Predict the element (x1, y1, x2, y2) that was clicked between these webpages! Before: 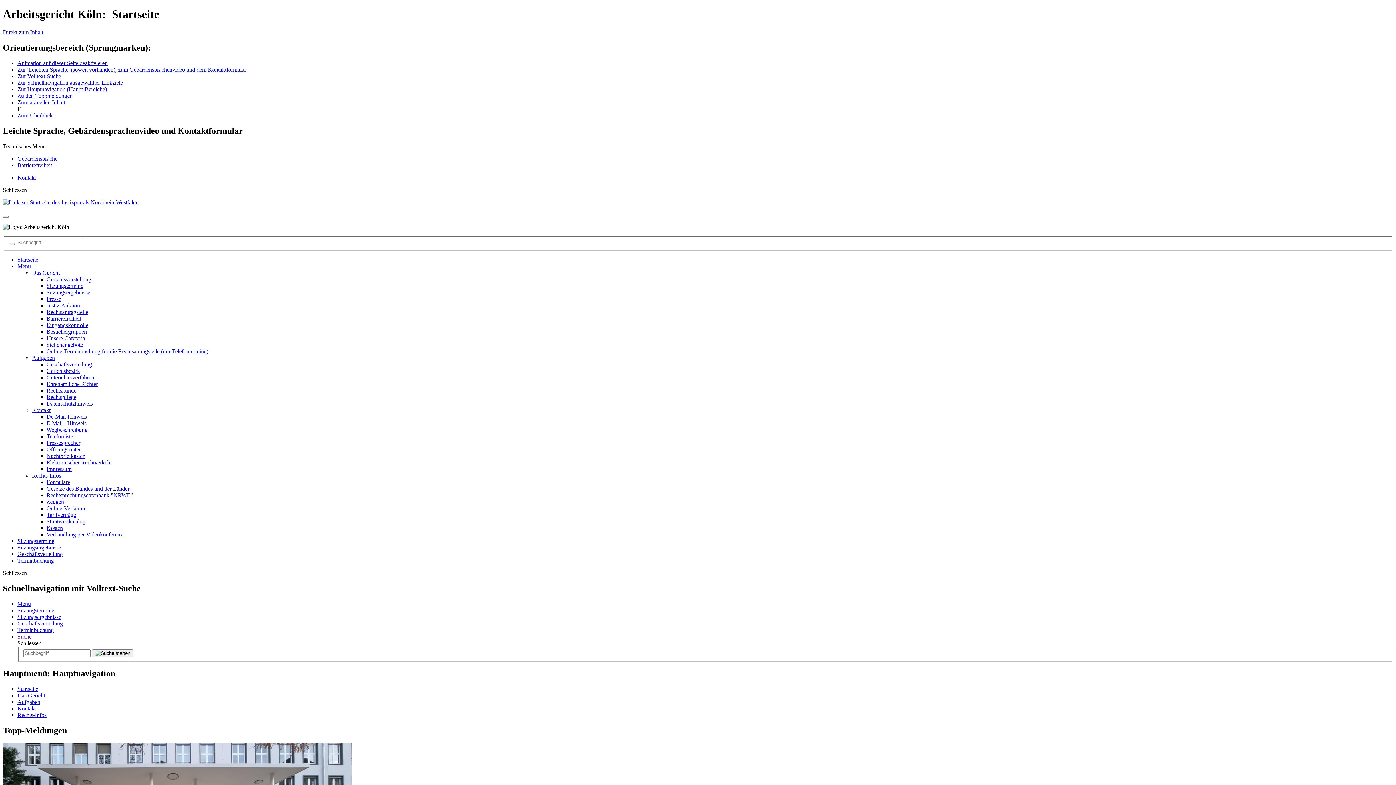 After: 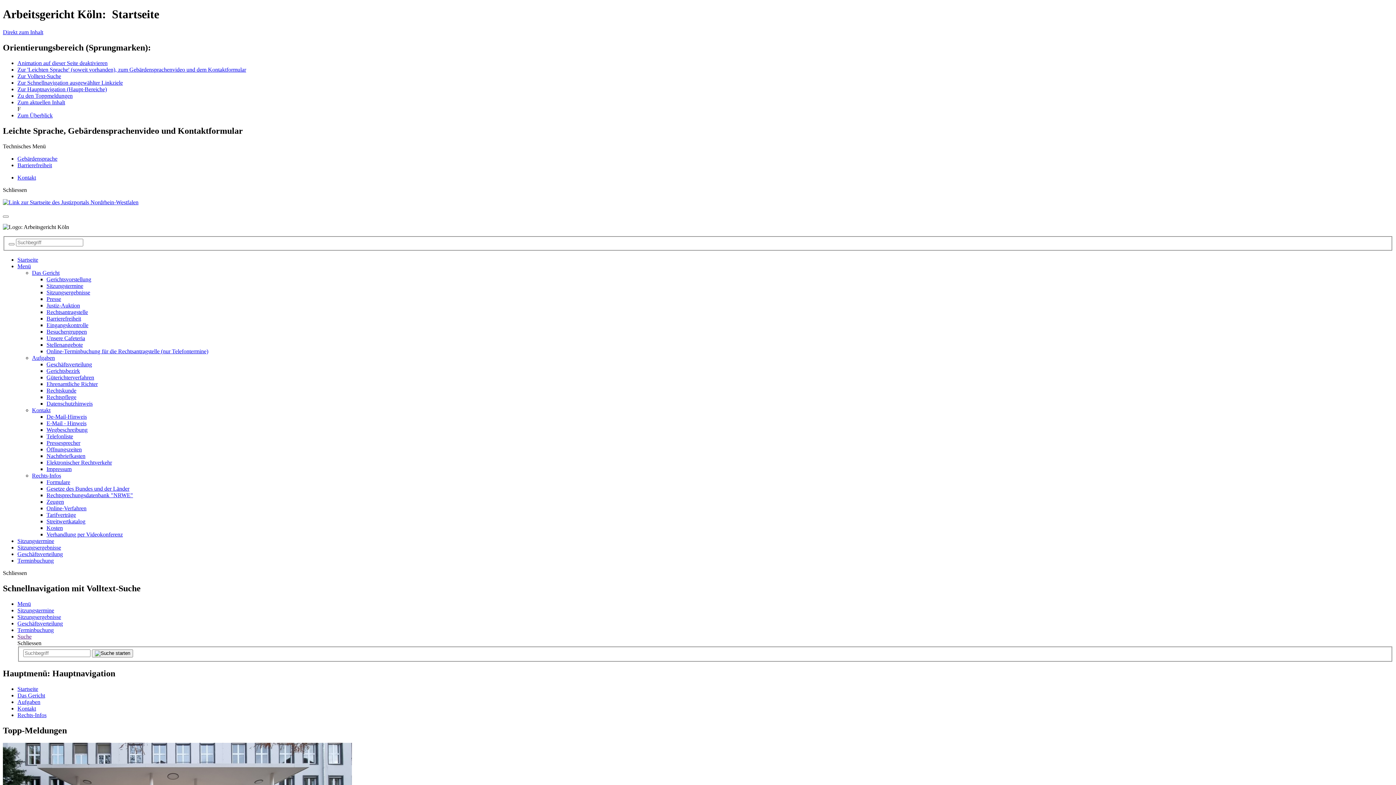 Action: label: Gerichtsvorstellung bbox: (46, 276, 91, 282)